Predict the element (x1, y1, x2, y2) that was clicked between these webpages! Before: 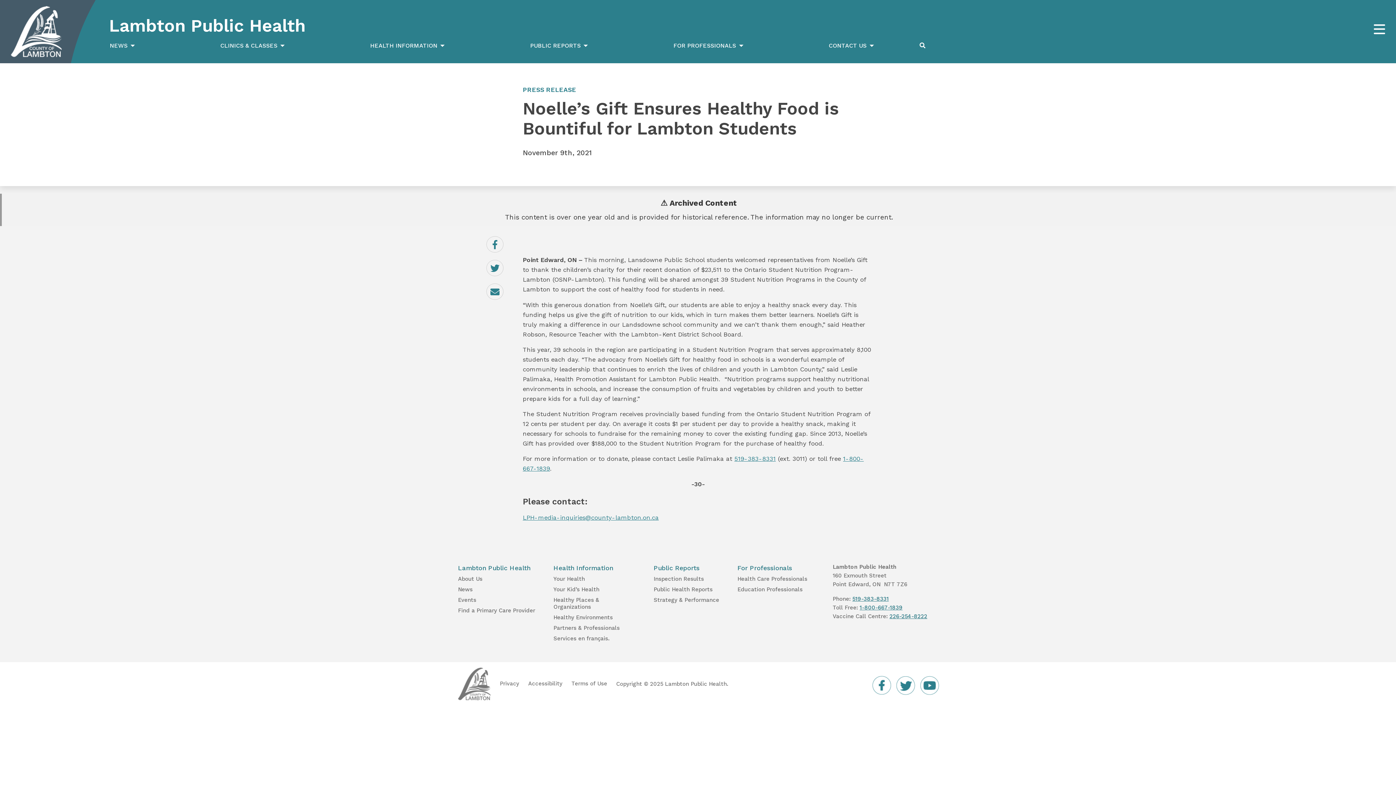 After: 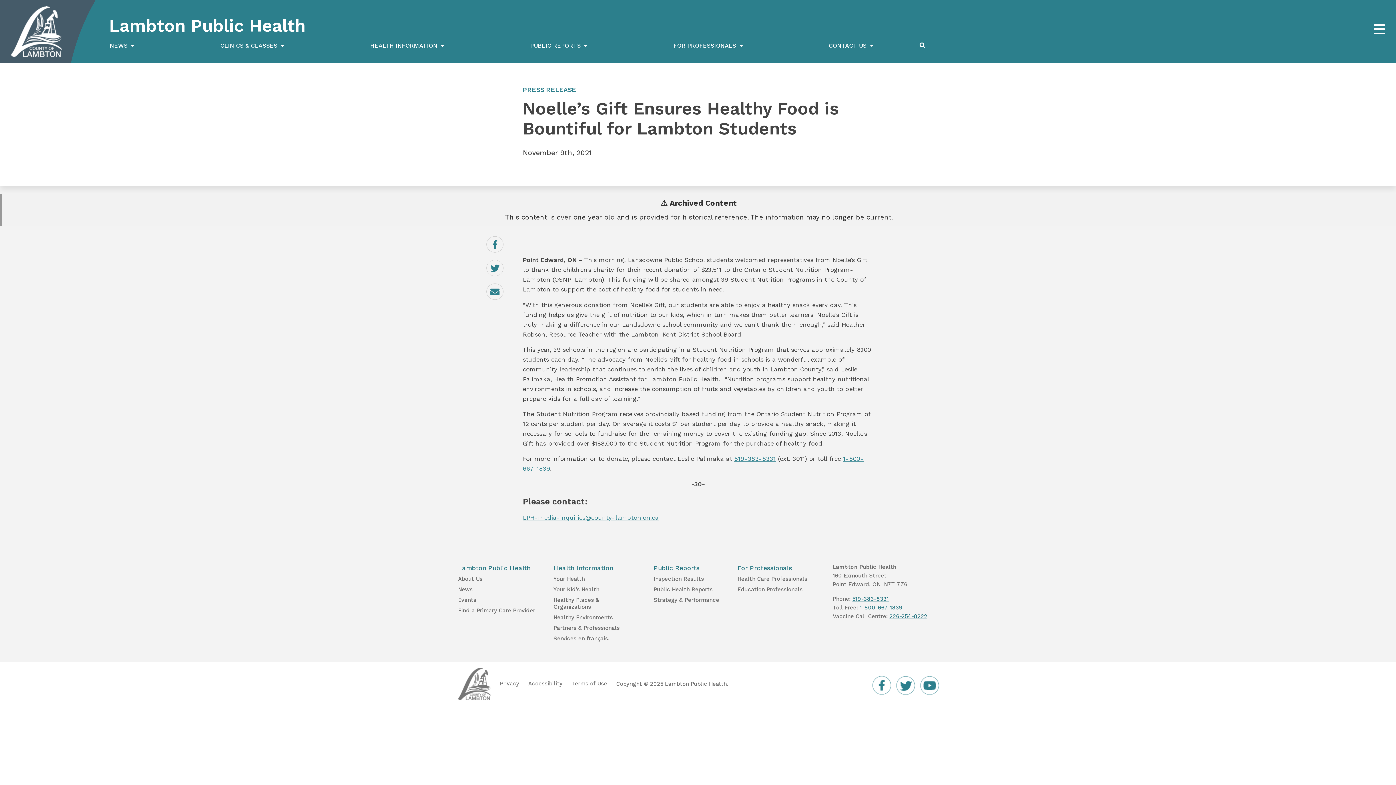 Action: bbox: (870, 676, 893, 695)